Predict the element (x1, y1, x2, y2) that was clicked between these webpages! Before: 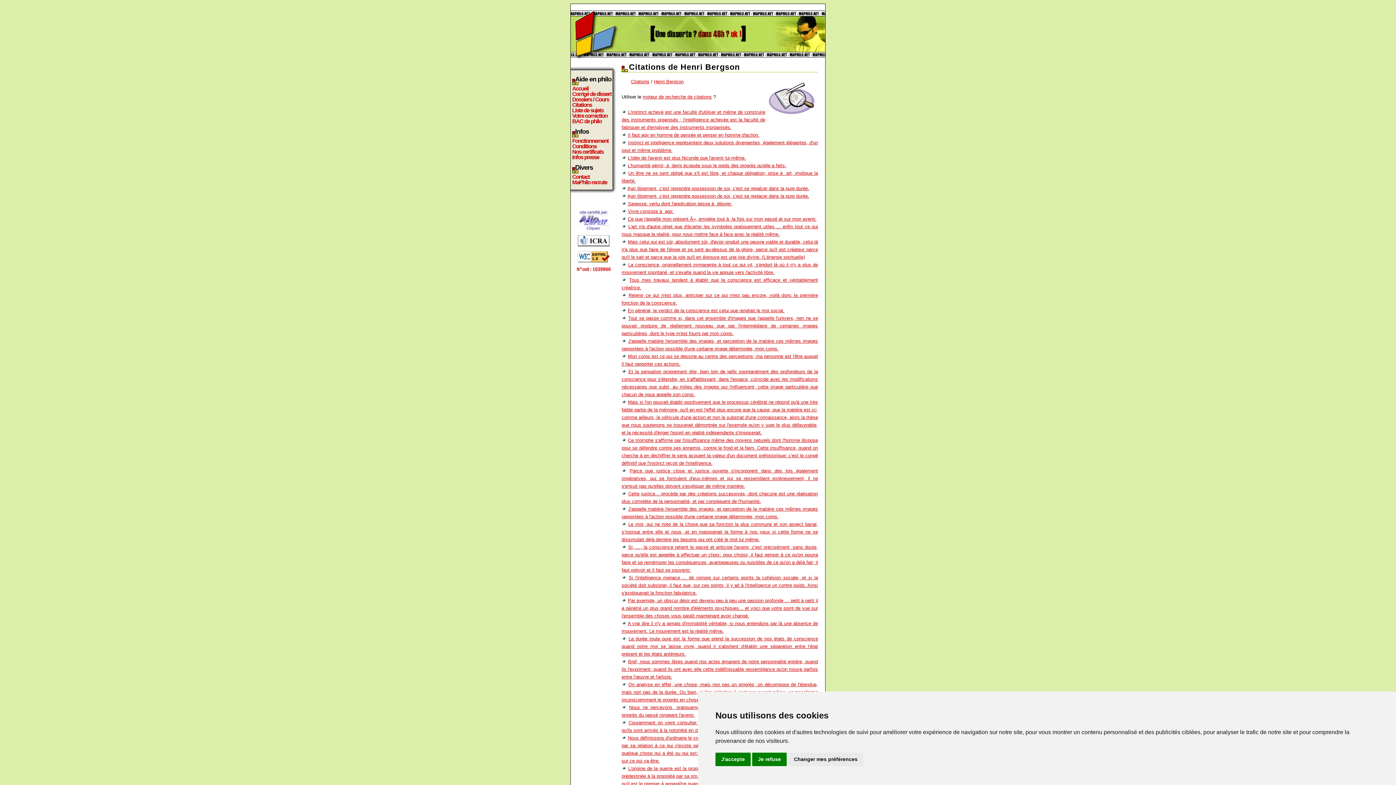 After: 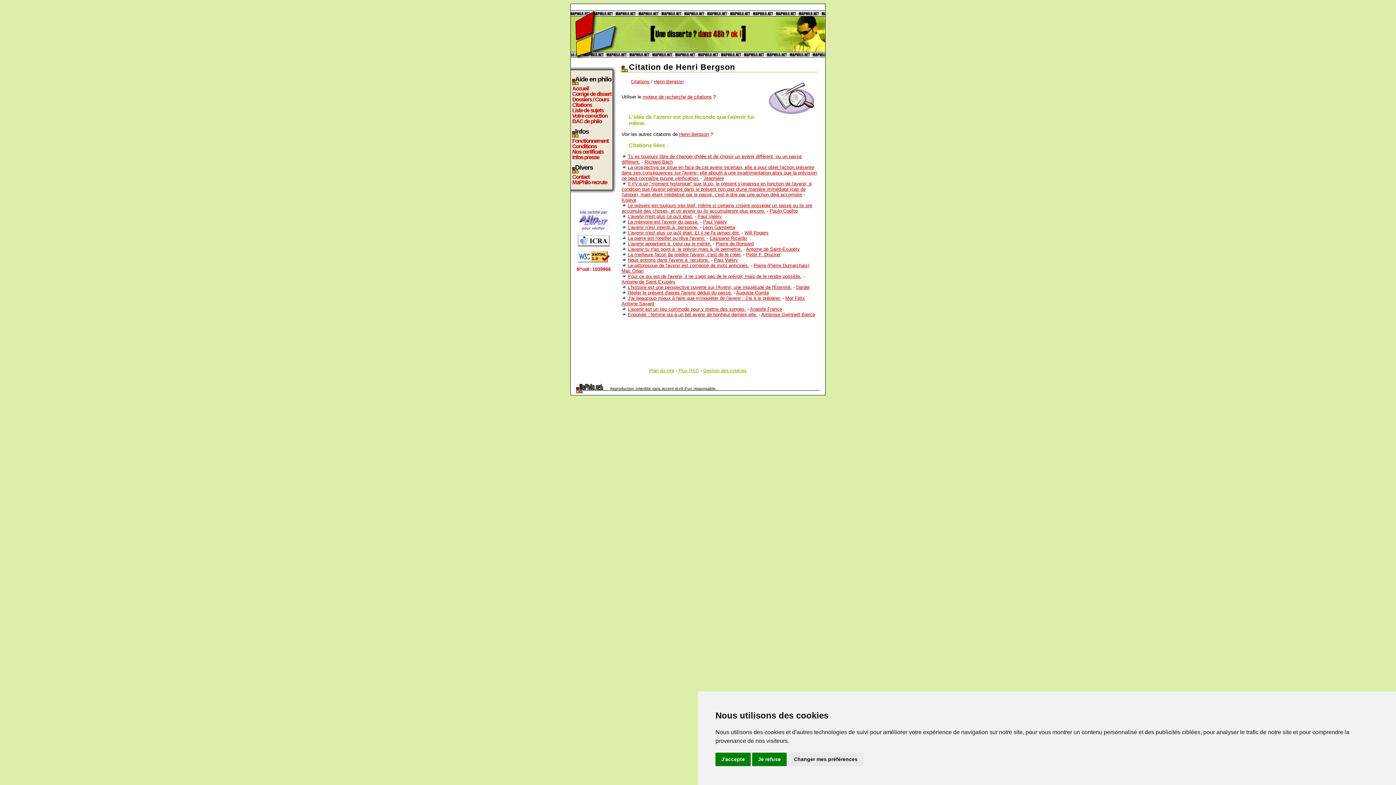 Action: label: L'idée de l'avenir est plus féconde que l'avenir lui-même. bbox: (628, 155, 746, 160)